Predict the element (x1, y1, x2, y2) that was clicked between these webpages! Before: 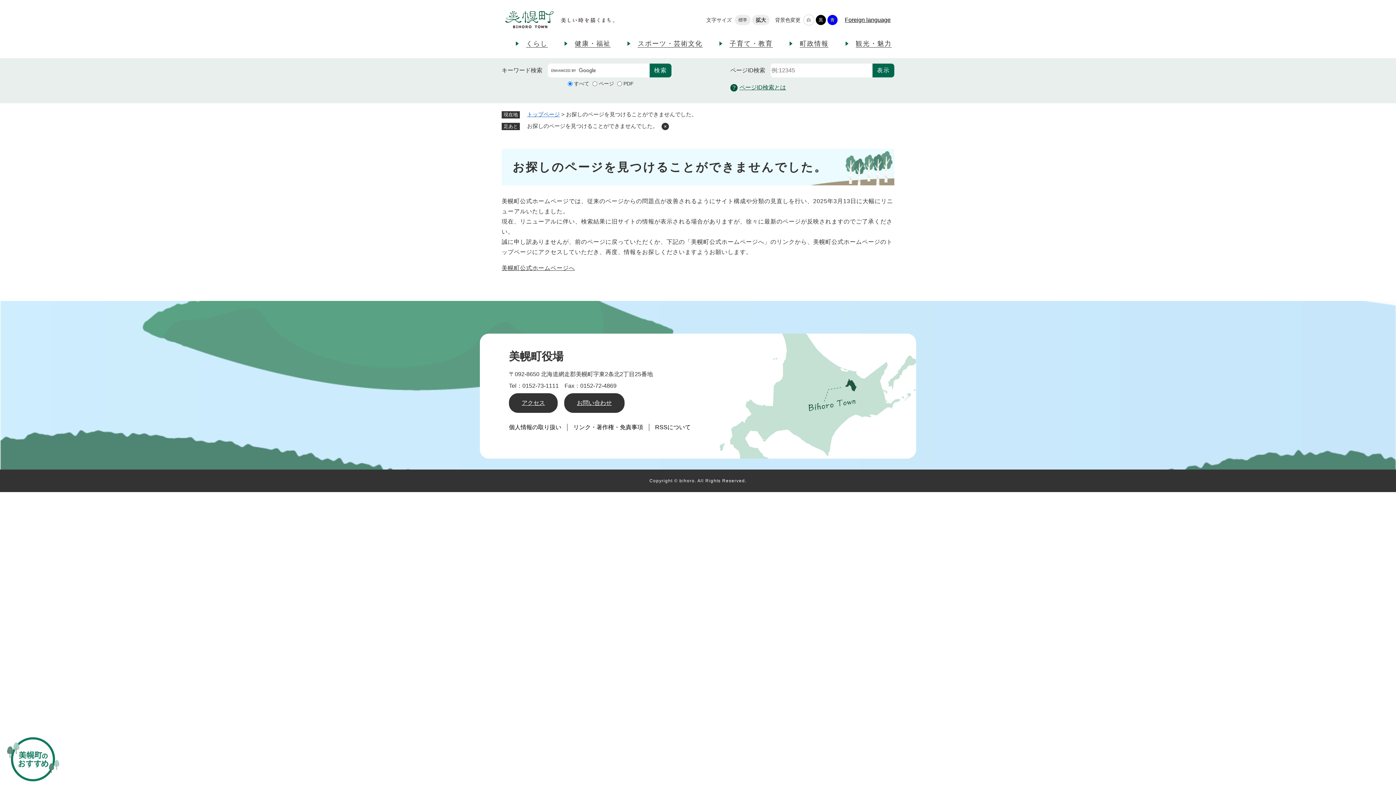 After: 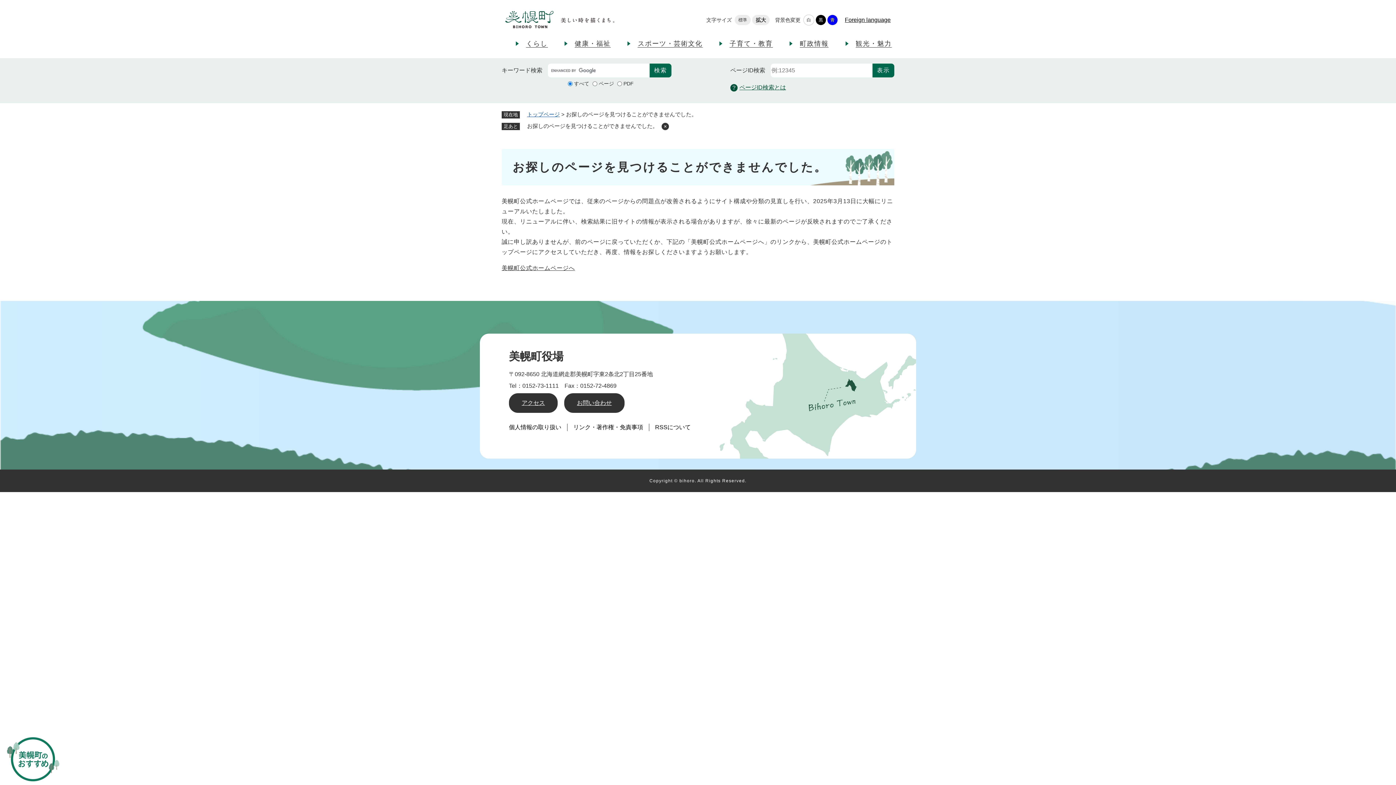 Action: bbox: (734, 14, 750, 25) label: 標準